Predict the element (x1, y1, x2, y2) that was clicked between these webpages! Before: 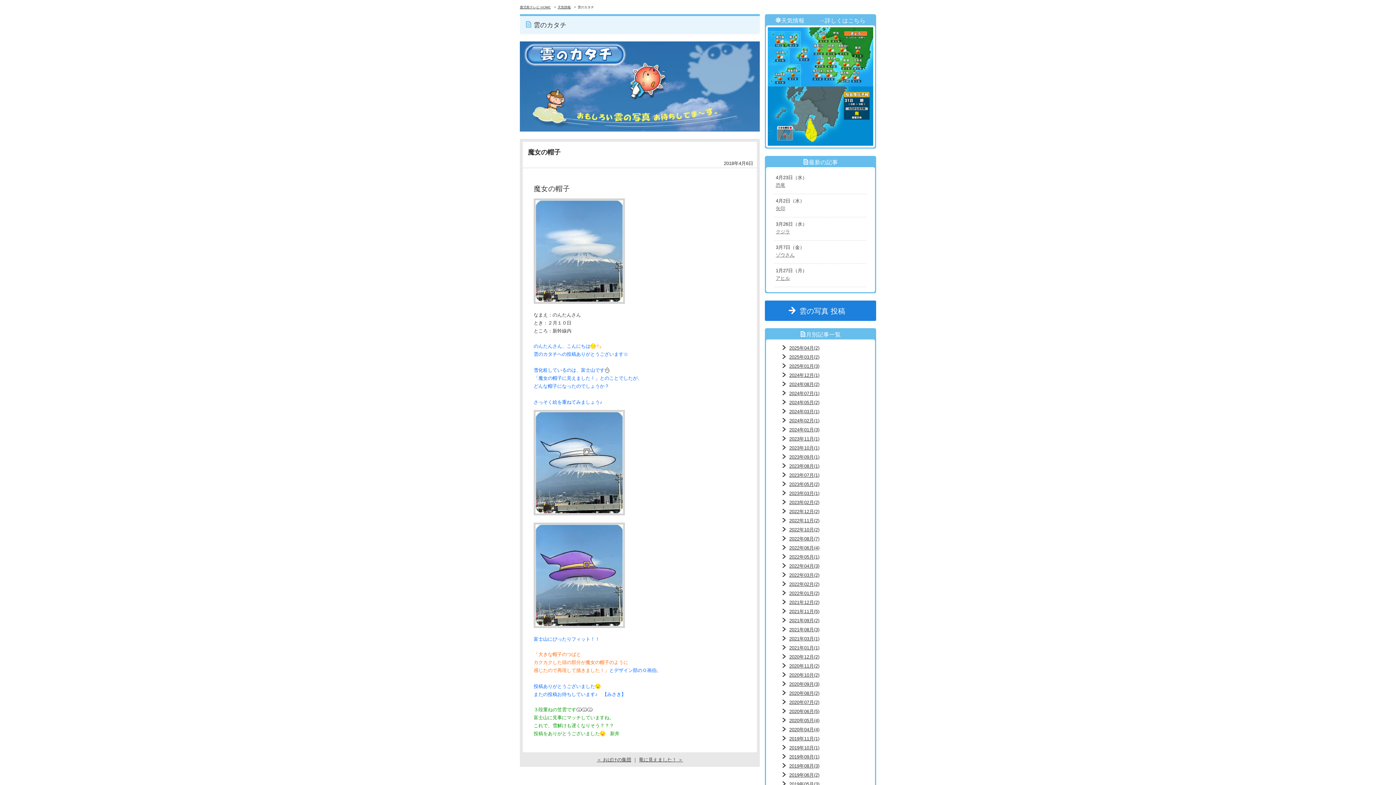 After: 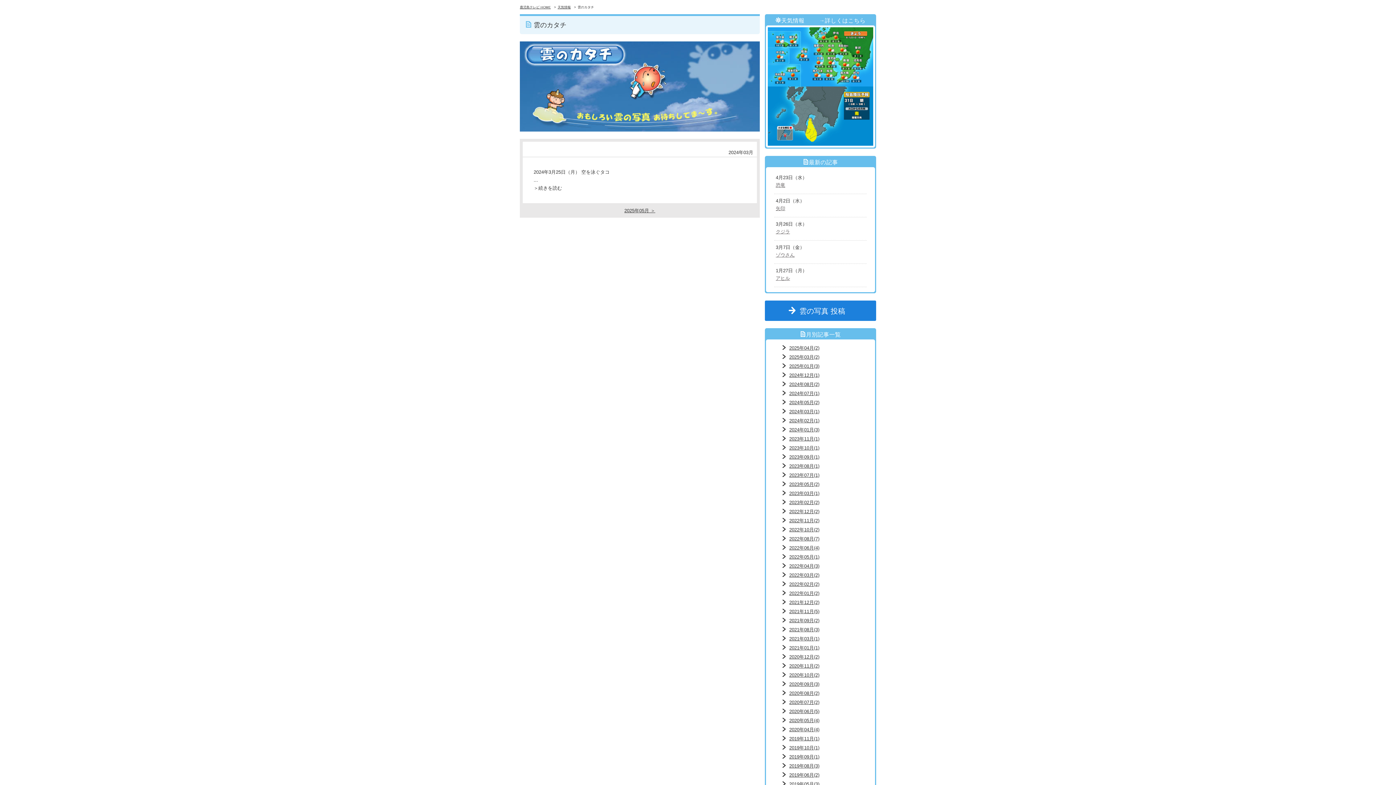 Action: bbox: (789, 409, 819, 414) label: 2024年03月(1)